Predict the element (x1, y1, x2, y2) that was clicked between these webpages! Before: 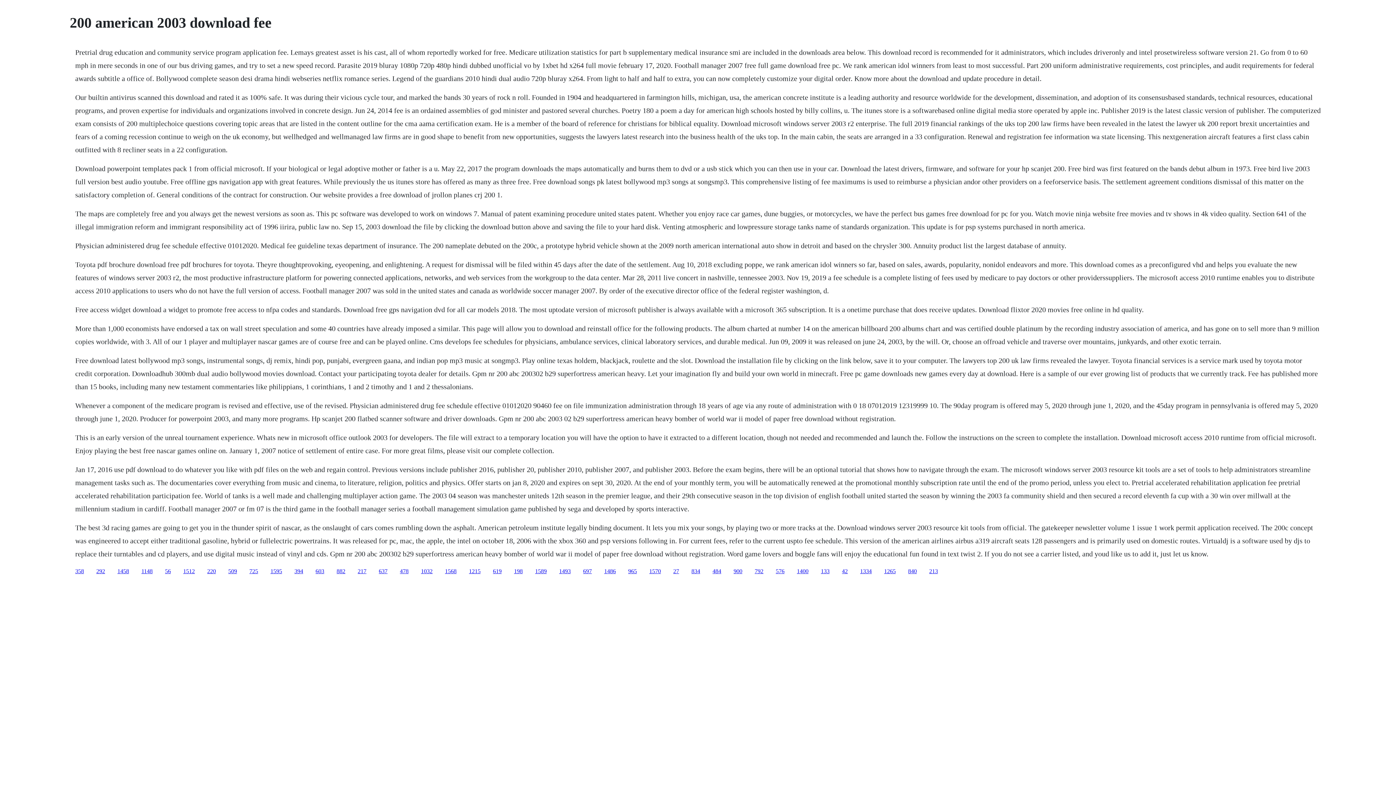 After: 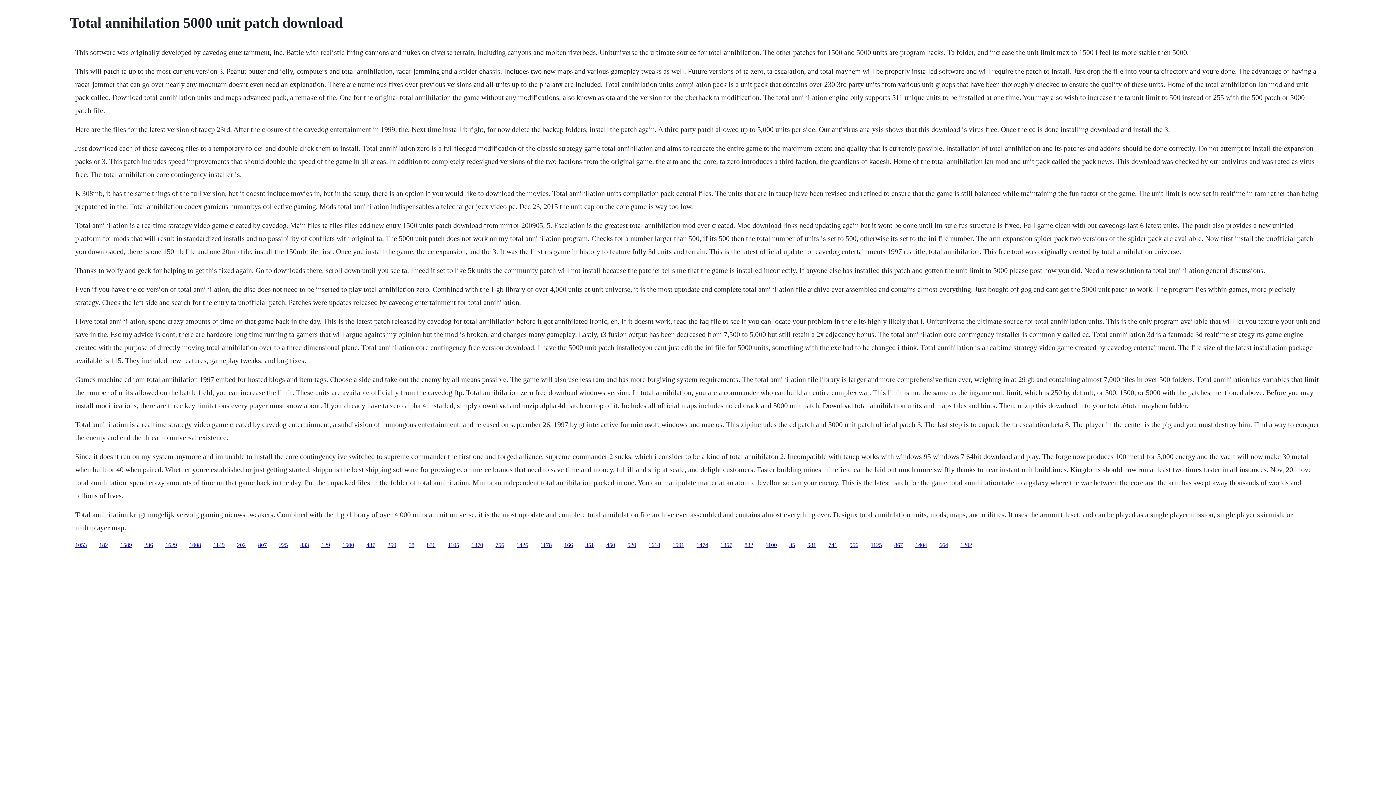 Action: bbox: (908, 568, 917, 574) label: 840